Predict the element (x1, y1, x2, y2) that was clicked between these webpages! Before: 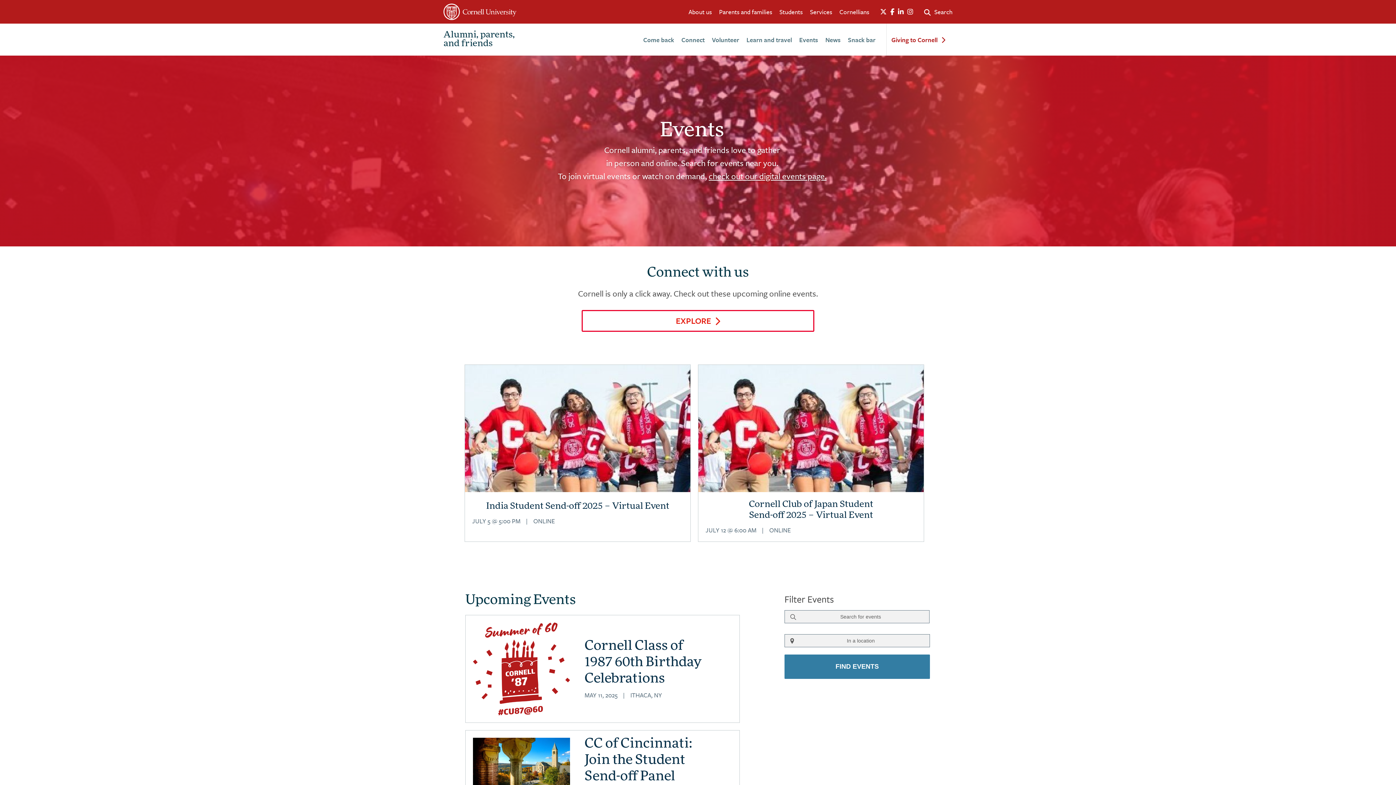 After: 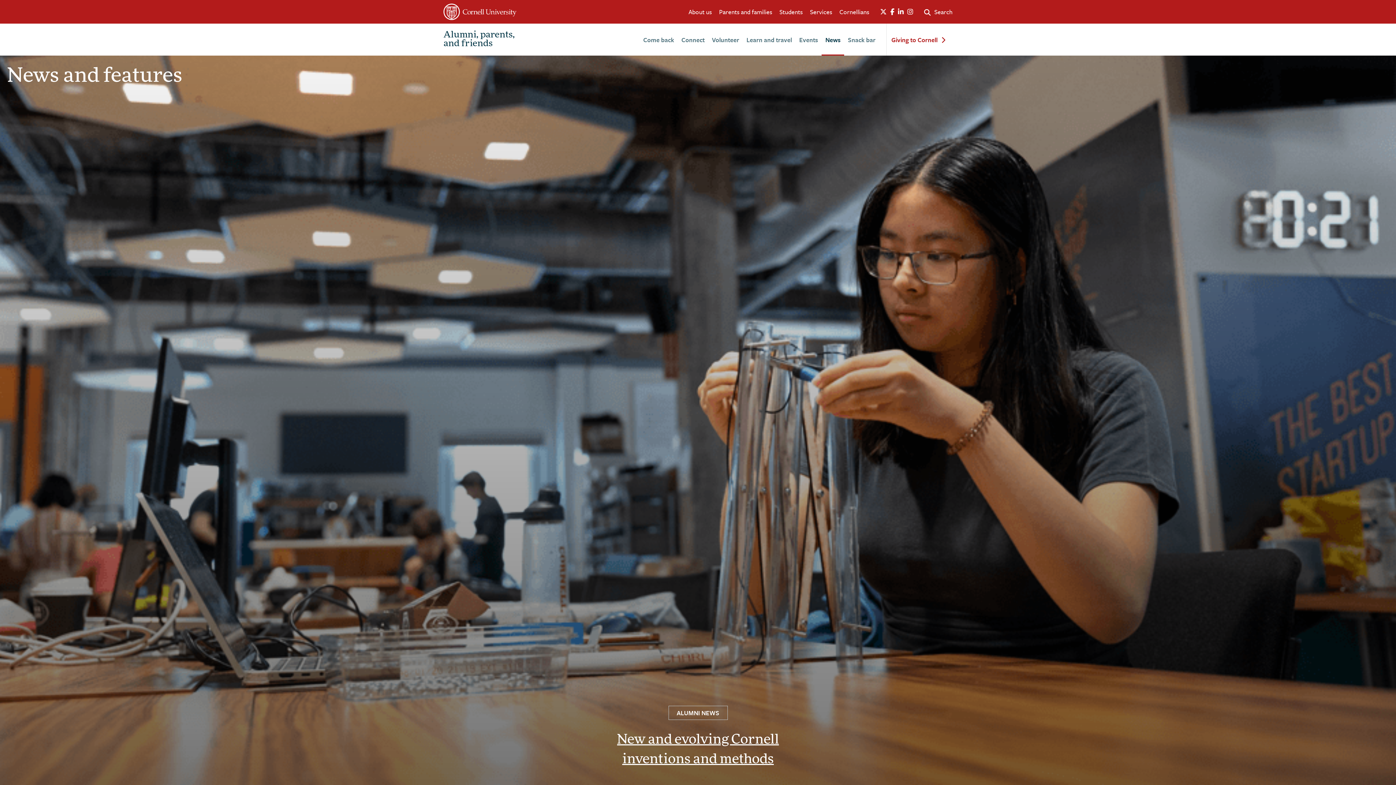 Action: bbox: (825, 35, 840, 44) label: News